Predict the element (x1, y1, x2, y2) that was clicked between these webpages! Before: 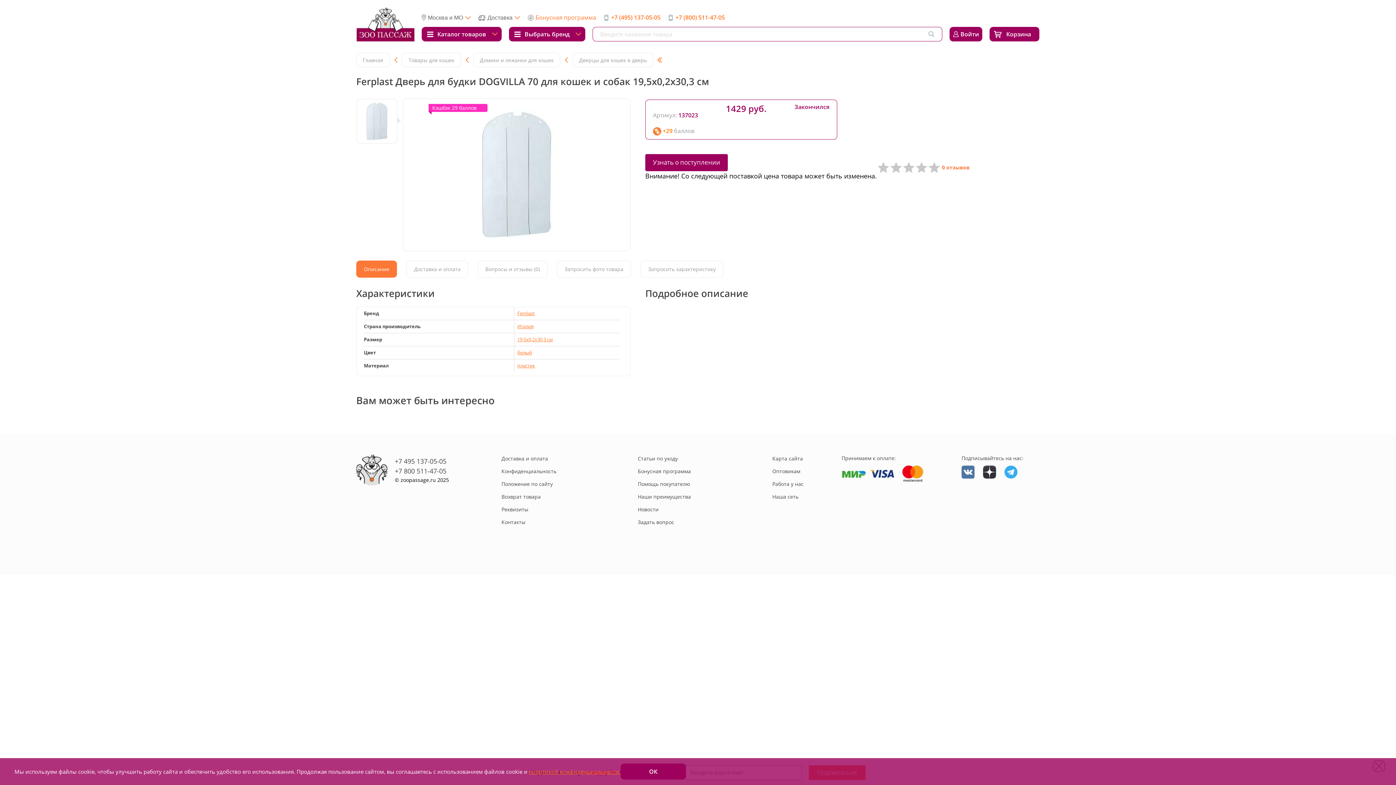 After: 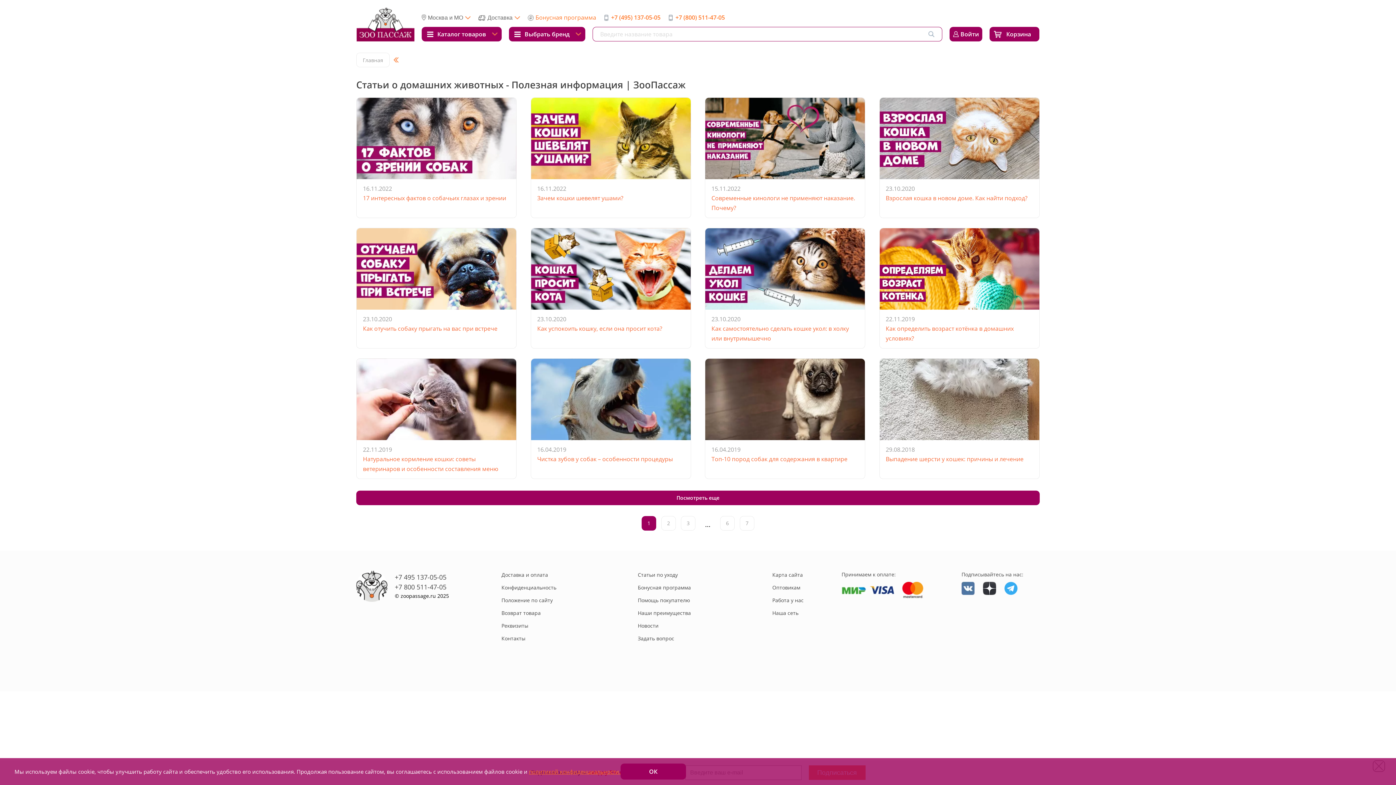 Action: label: Статьи по уходу bbox: (638, 455, 678, 462)